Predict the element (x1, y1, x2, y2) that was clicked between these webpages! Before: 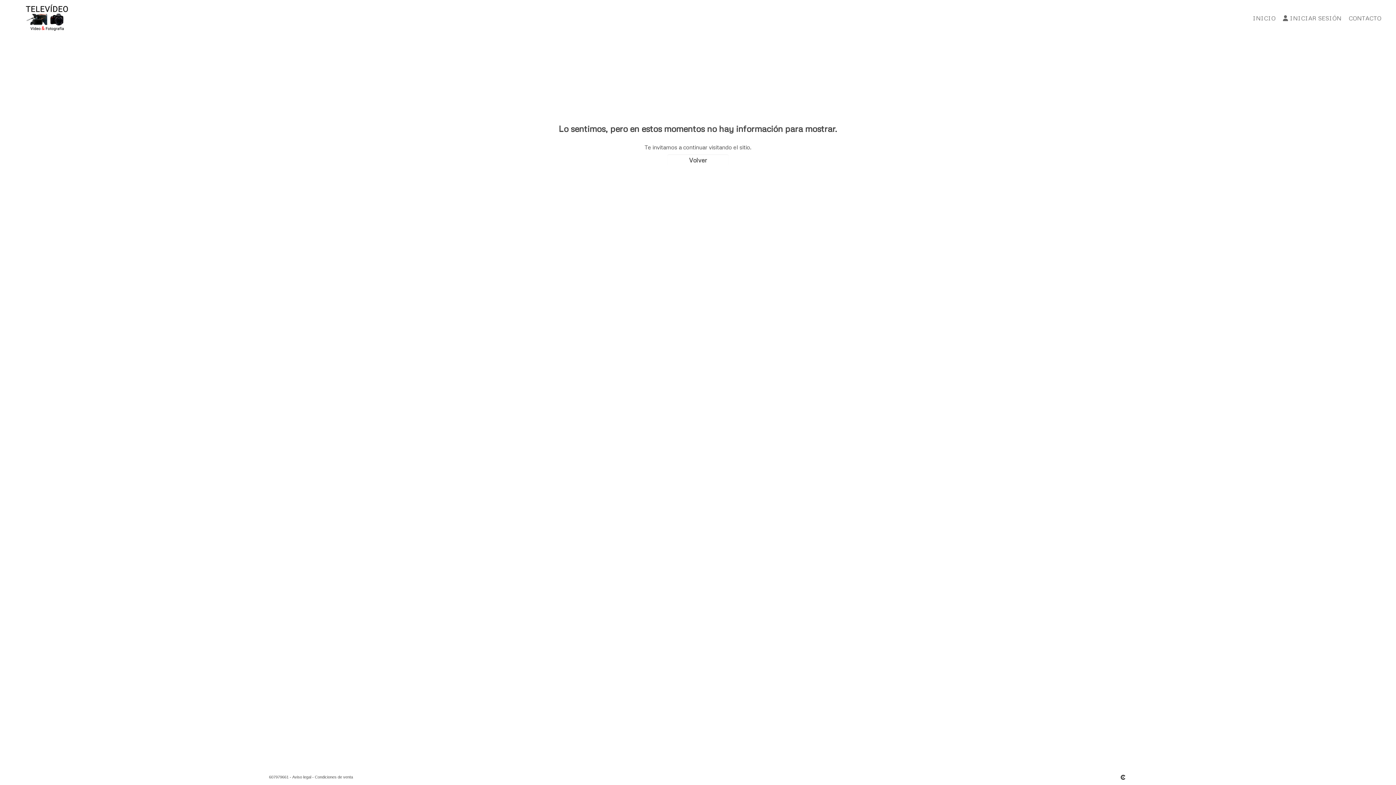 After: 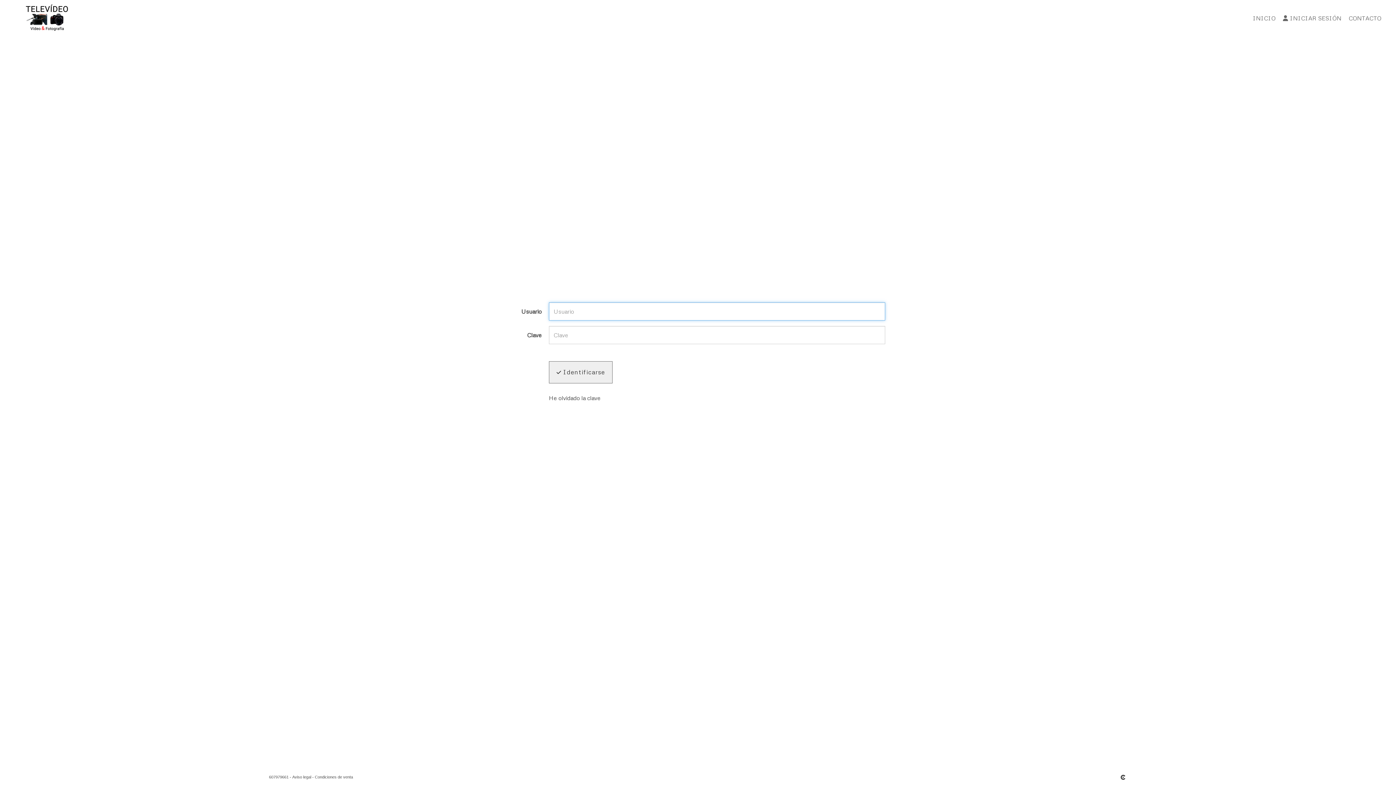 Action: label: INICIAR SESIÓN bbox: (1276, 13, 1341, 22)